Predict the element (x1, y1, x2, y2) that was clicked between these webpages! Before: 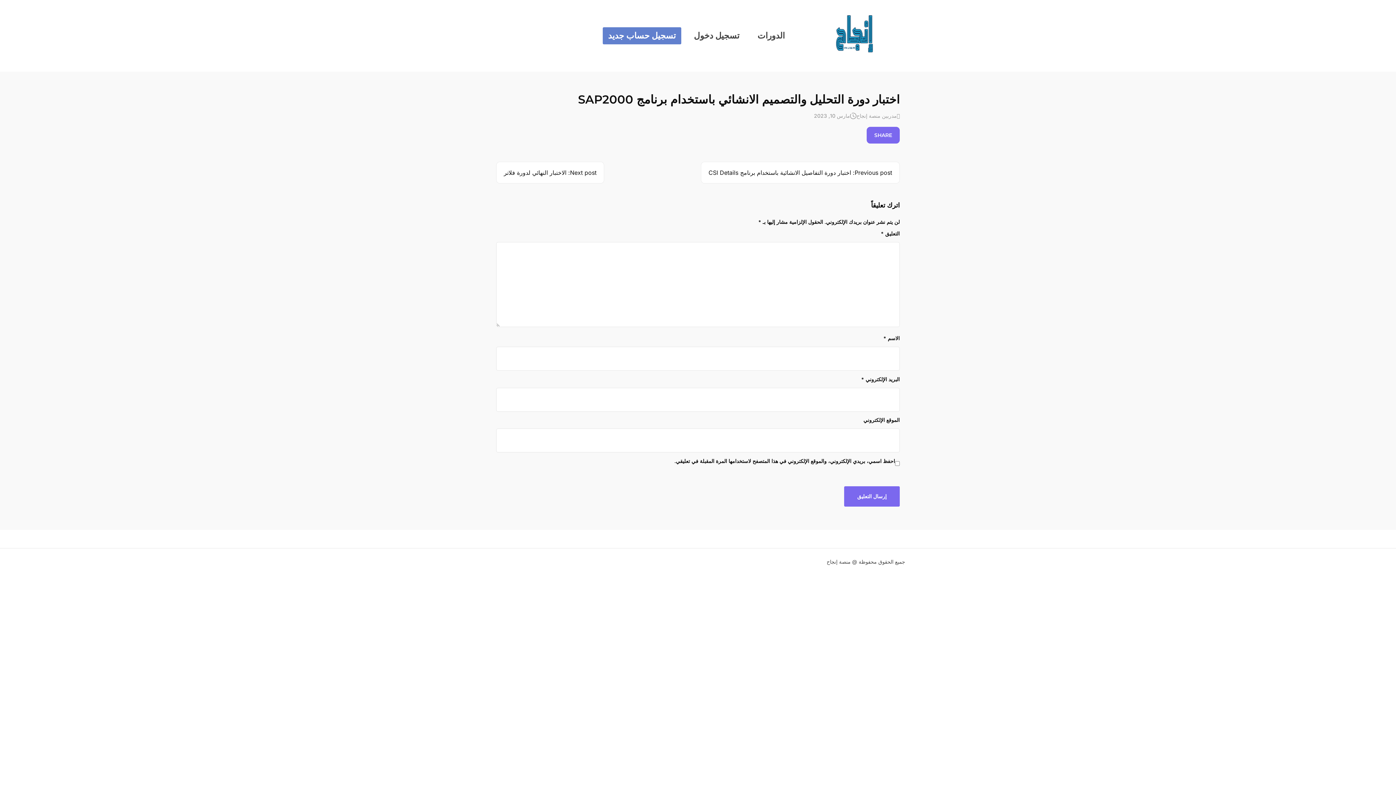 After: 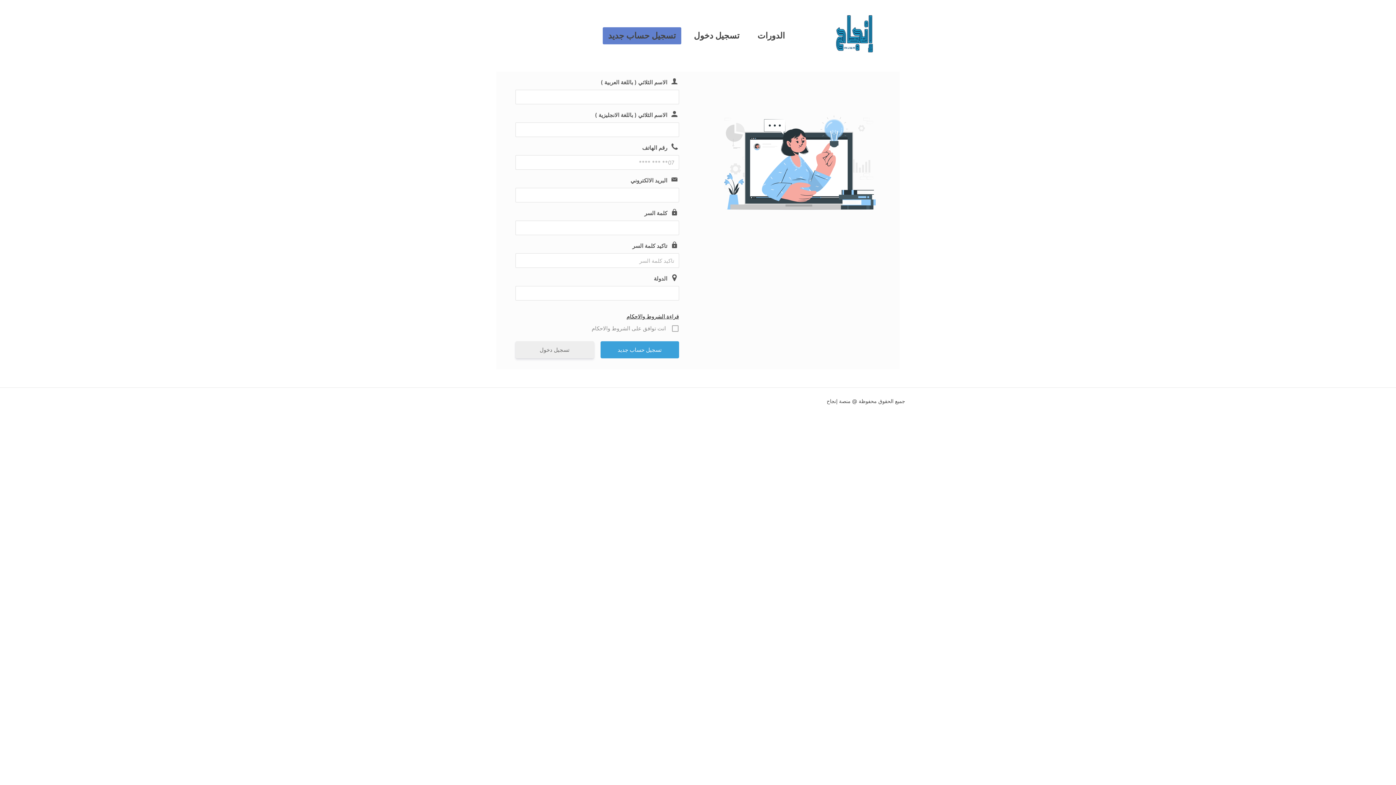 Action: bbox: (602, 27, 681, 44) label: تسجيل حساب جديد